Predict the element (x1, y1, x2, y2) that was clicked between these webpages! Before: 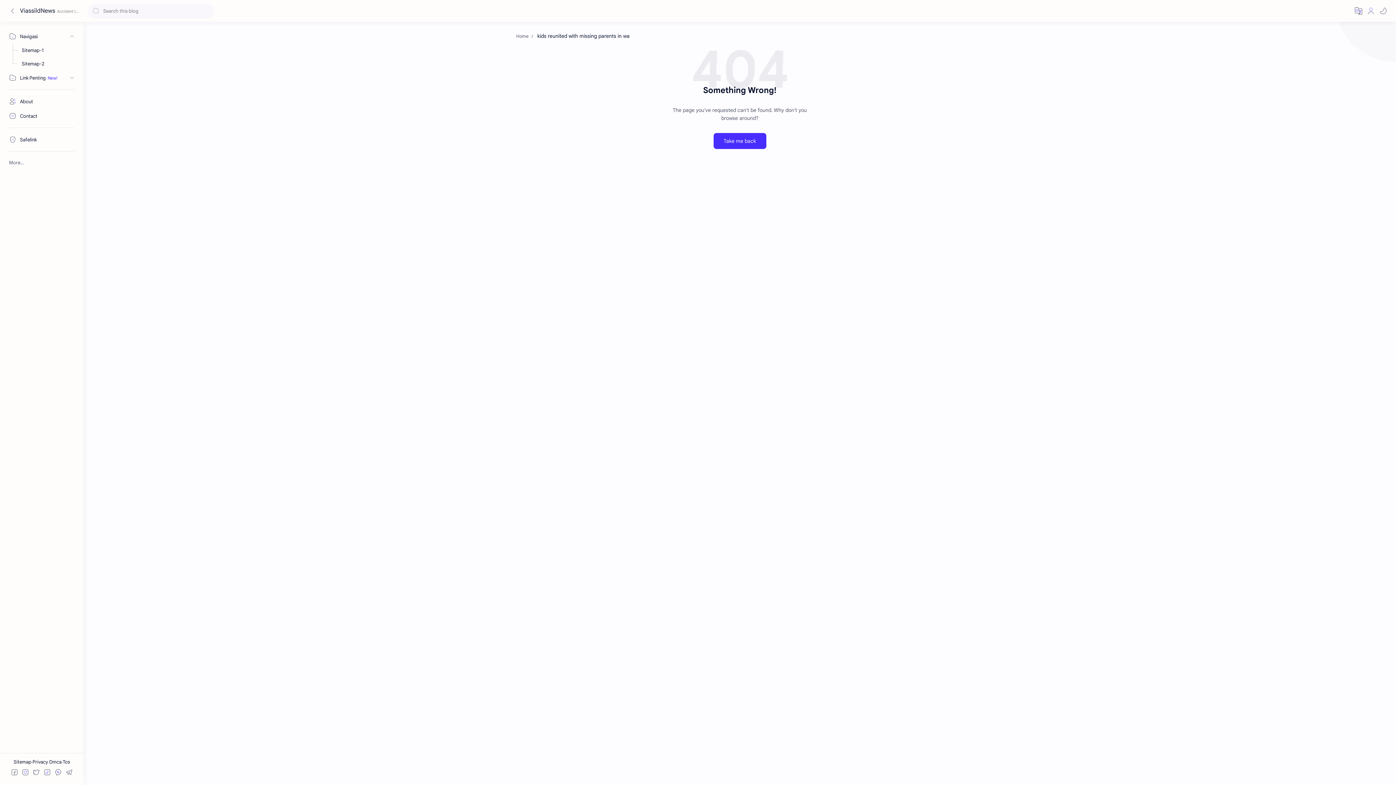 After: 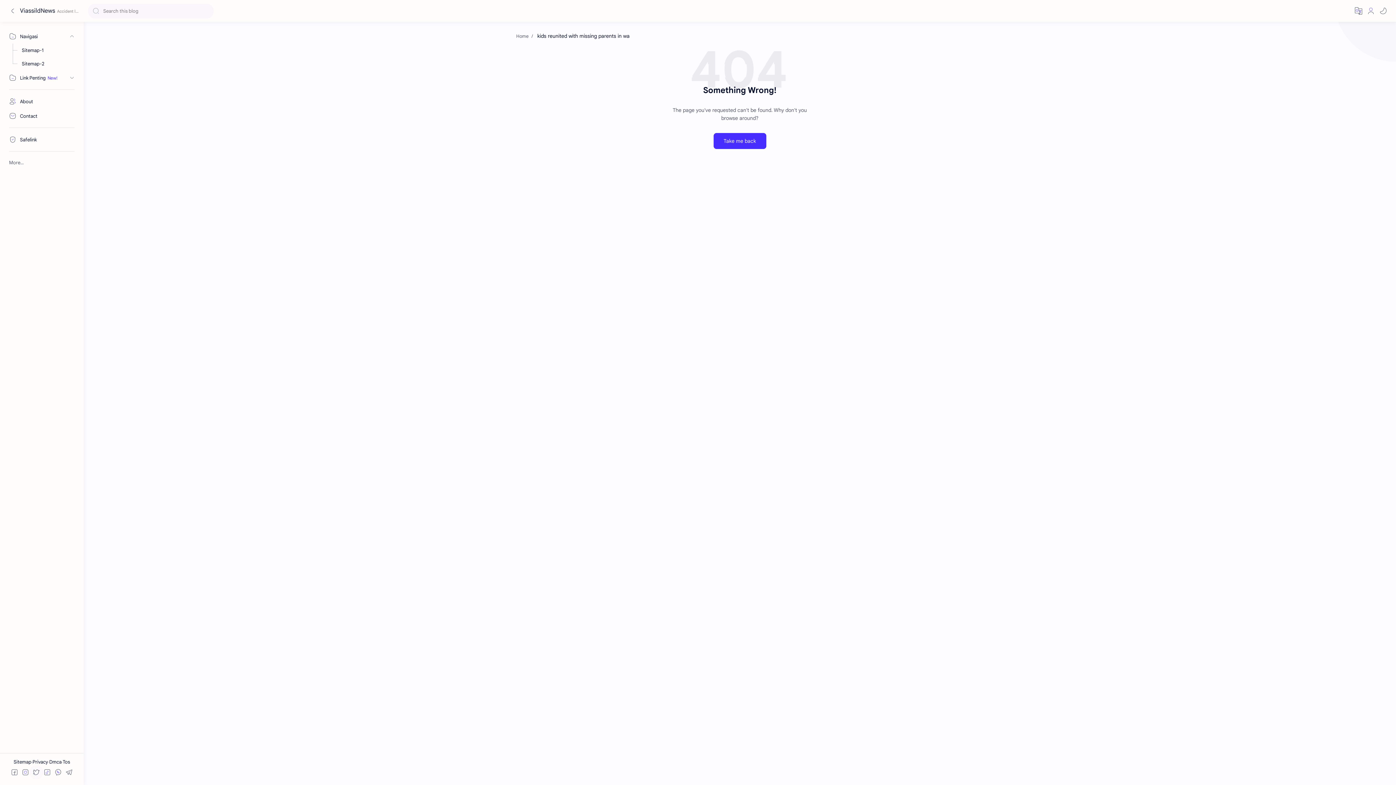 Action: bbox: (30, 767, 41, 778) label: Twitter